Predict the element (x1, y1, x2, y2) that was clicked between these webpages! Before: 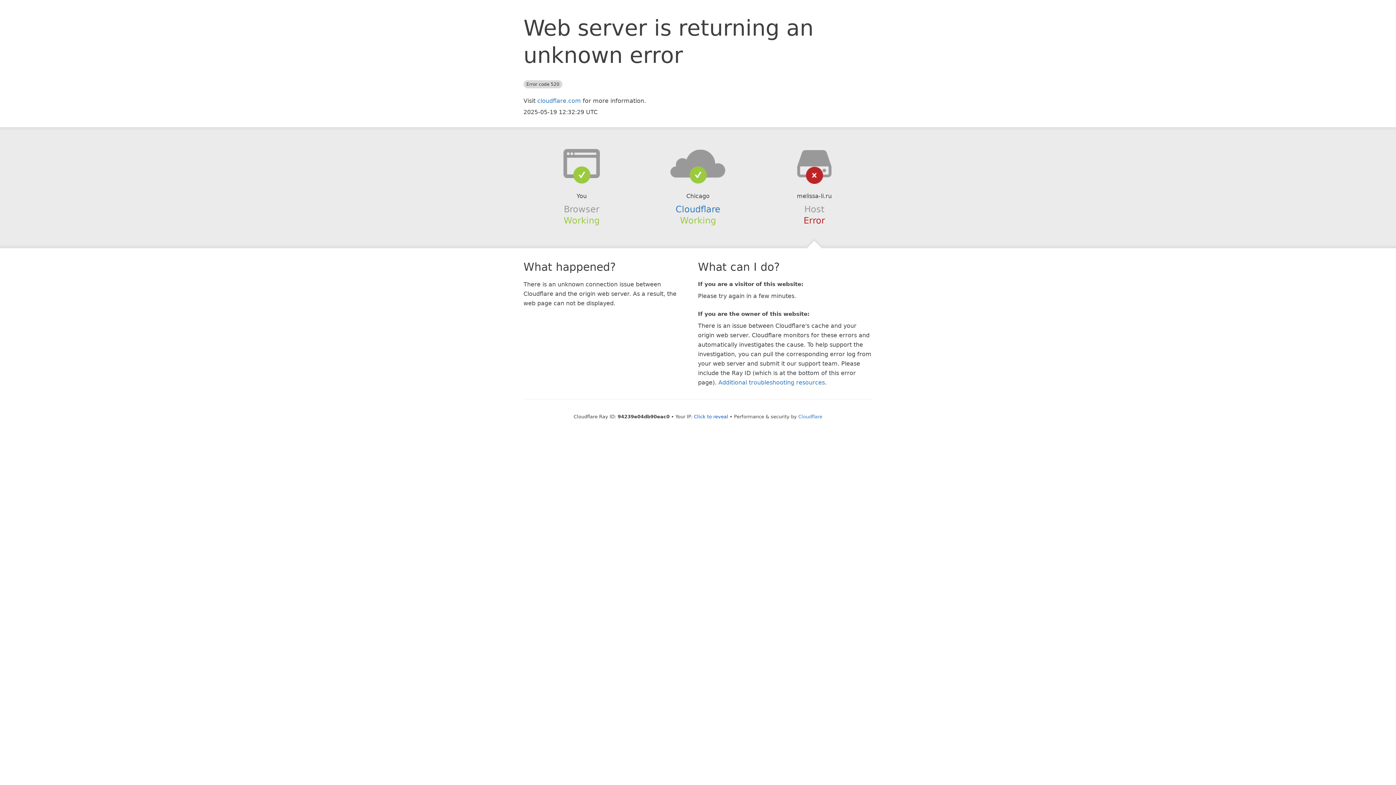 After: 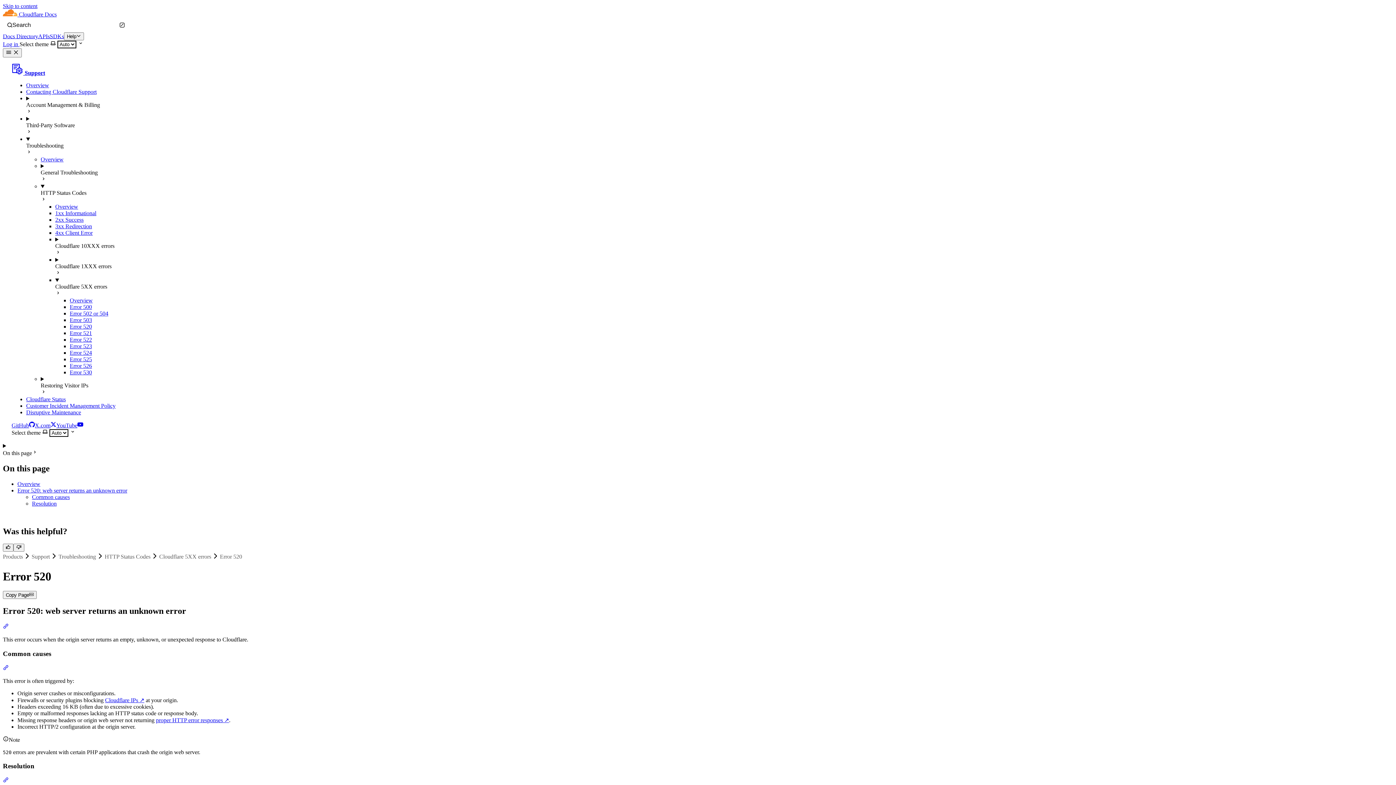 Action: label: Additional troubleshooting resources bbox: (718, 379, 825, 386)